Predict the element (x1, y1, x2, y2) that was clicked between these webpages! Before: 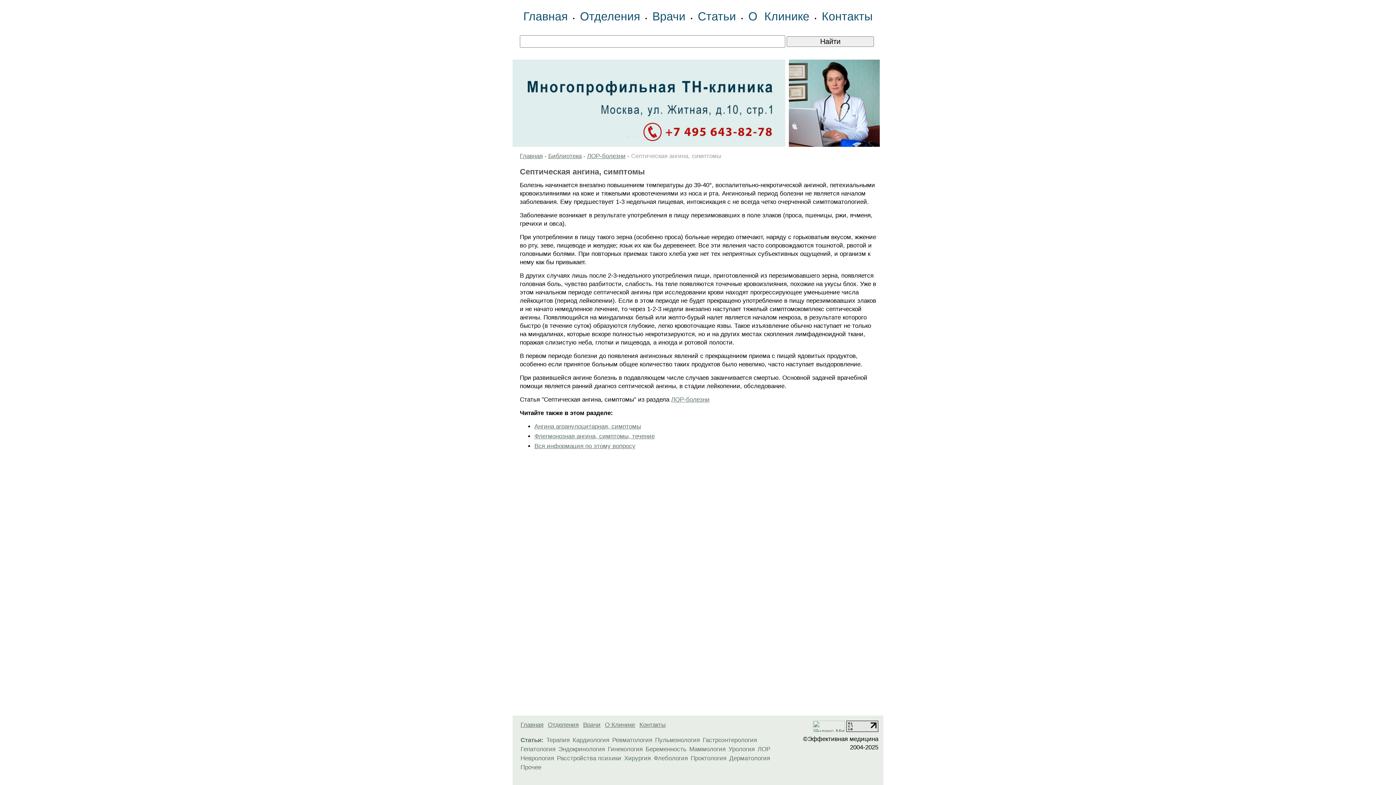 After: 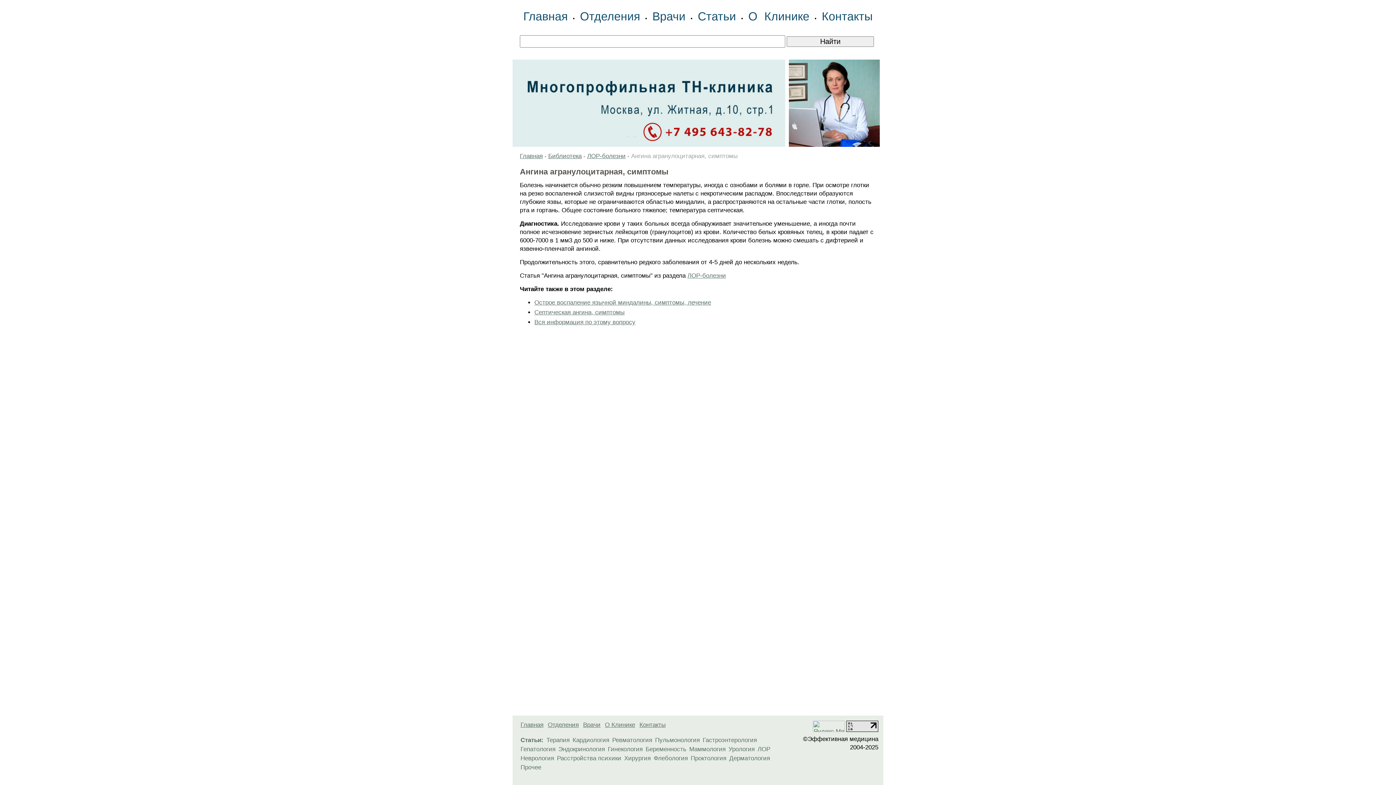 Action: label: Ангина агранулоцитарная, симптомы bbox: (534, 423, 641, 430)